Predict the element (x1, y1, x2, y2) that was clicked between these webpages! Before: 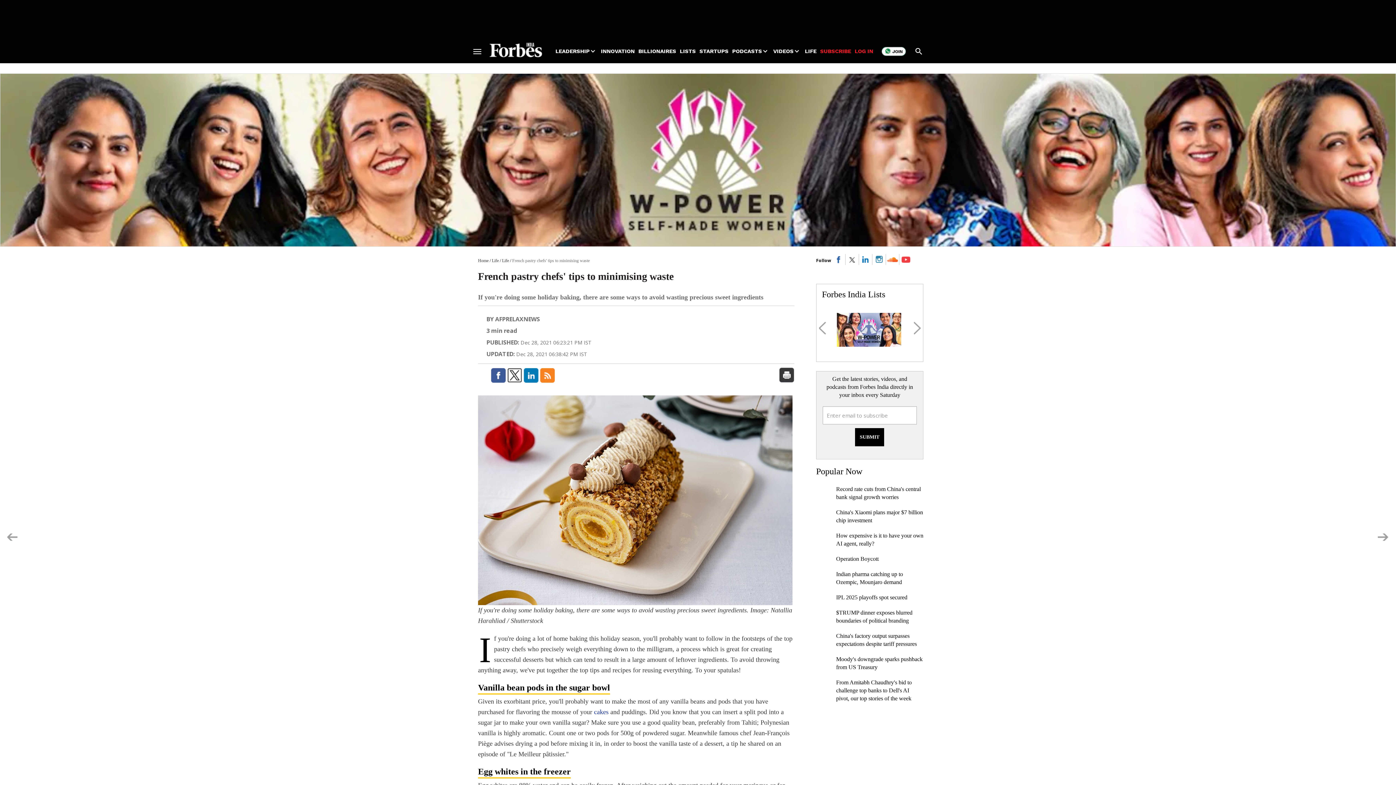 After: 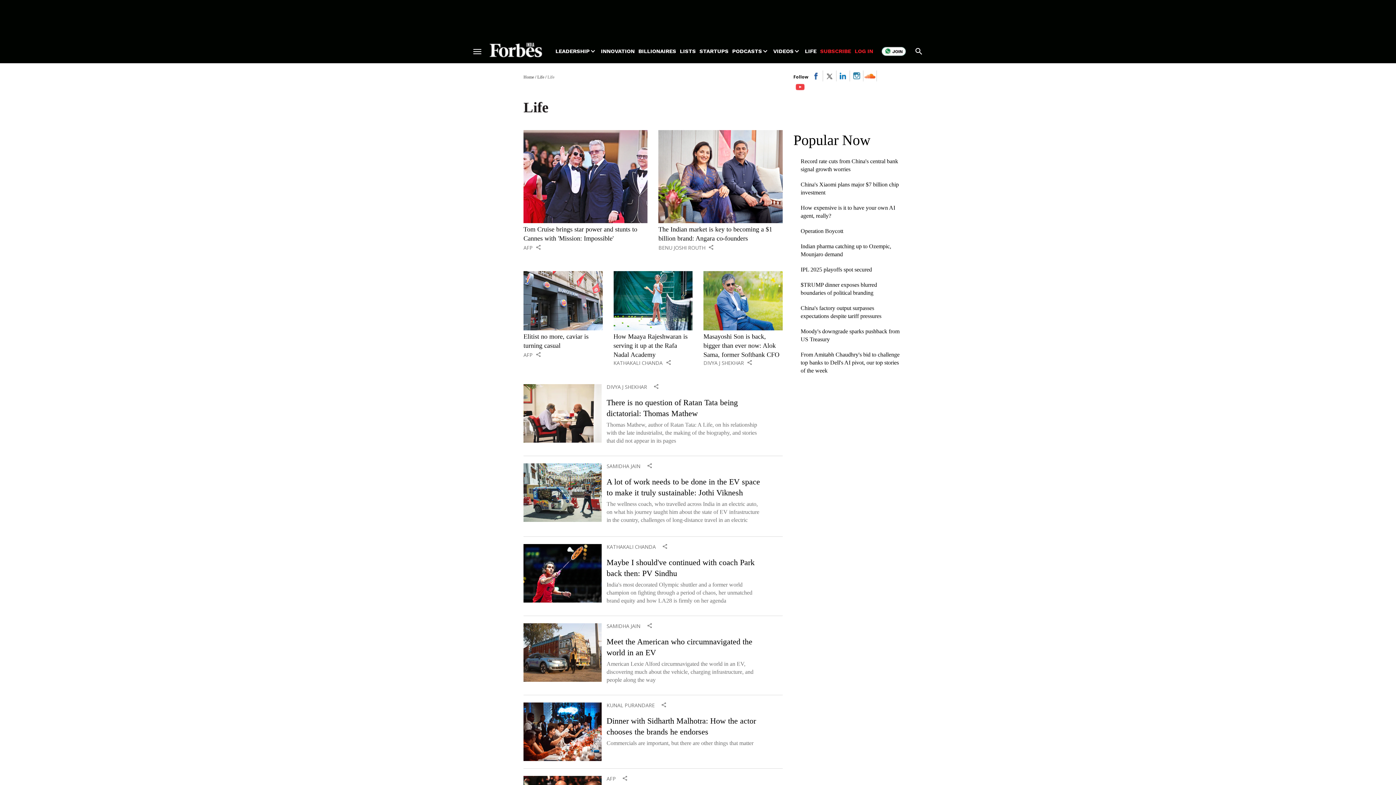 Action: bbox: (492, 258, 498, 263) label: Life